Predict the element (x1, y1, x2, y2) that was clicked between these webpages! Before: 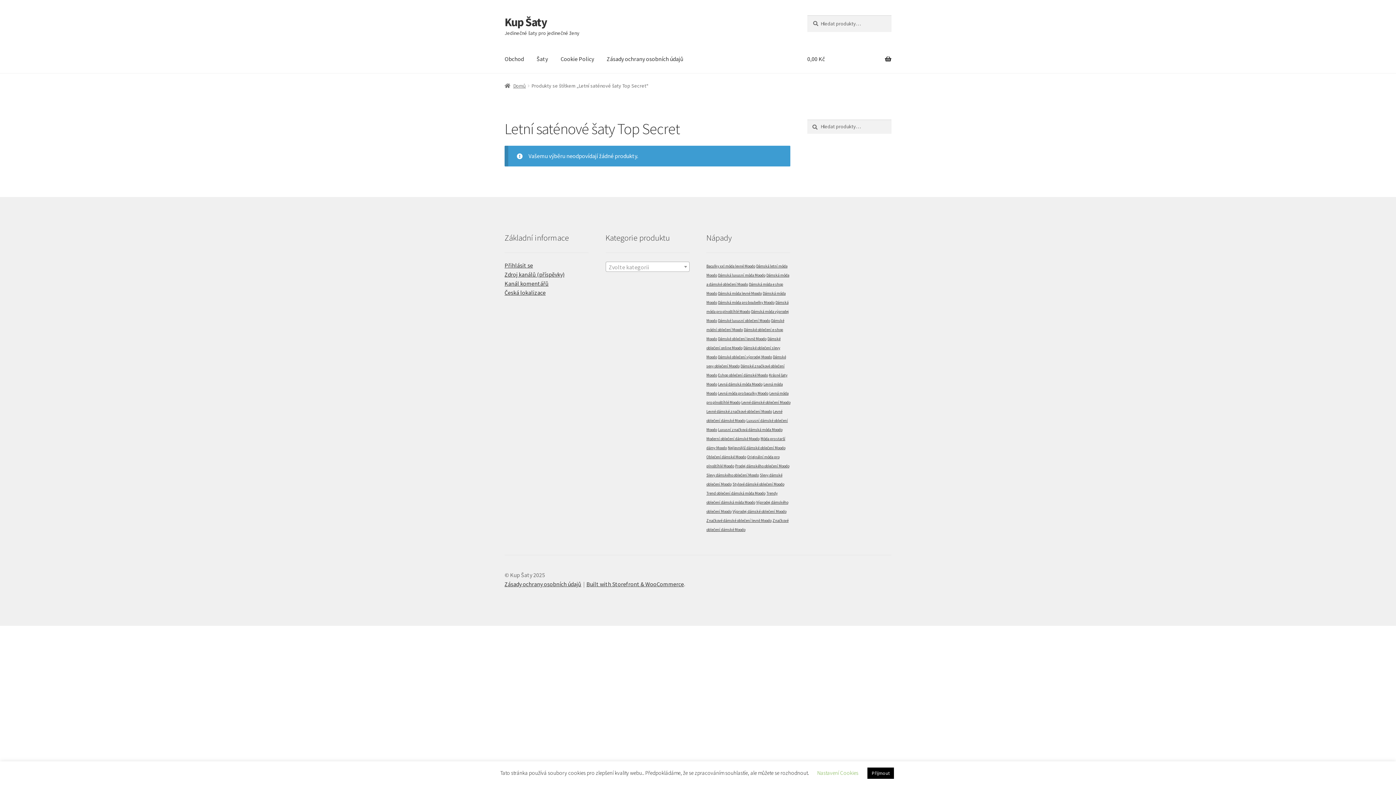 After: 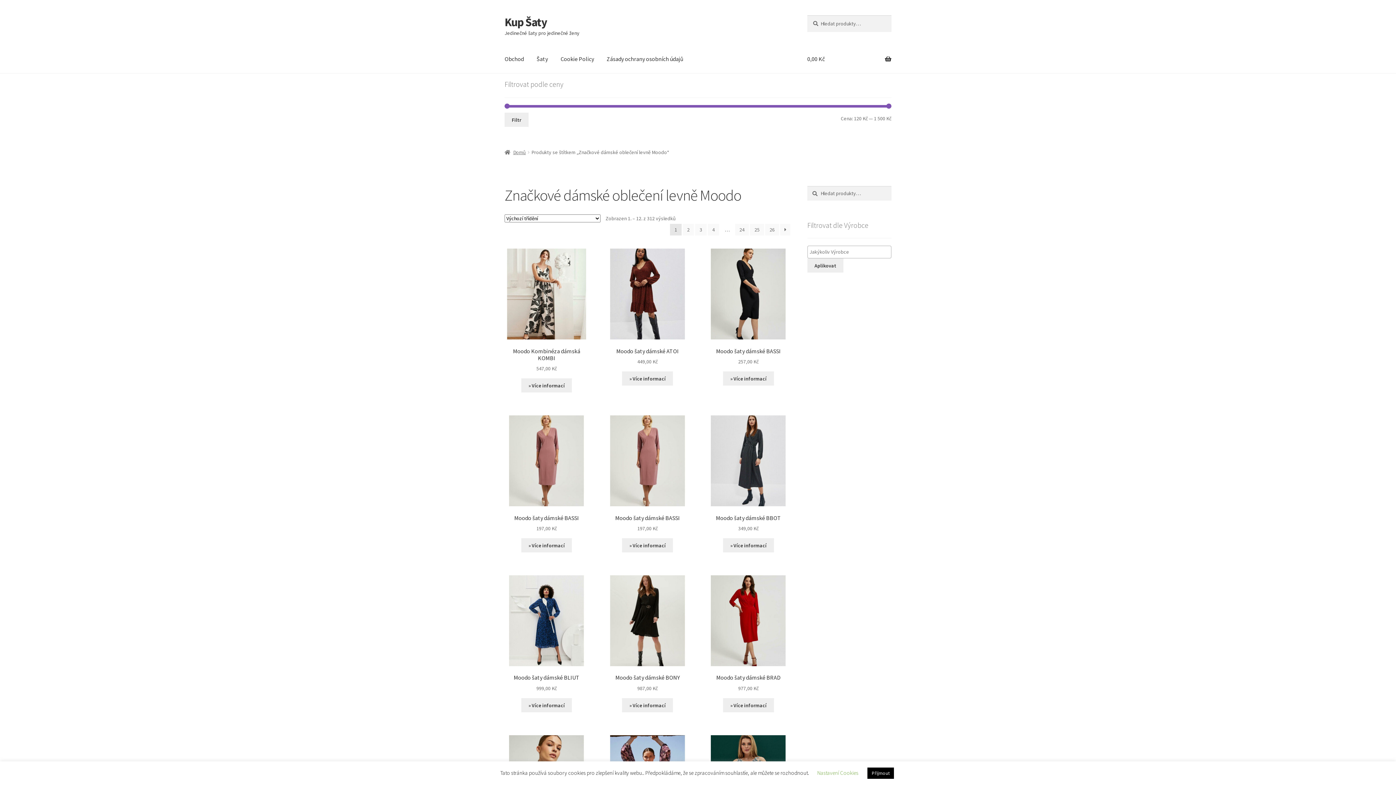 Action: bbox: (706, 518, 771, 523) label: Značkové dámské oblečení levně Moodo (312 produktů)